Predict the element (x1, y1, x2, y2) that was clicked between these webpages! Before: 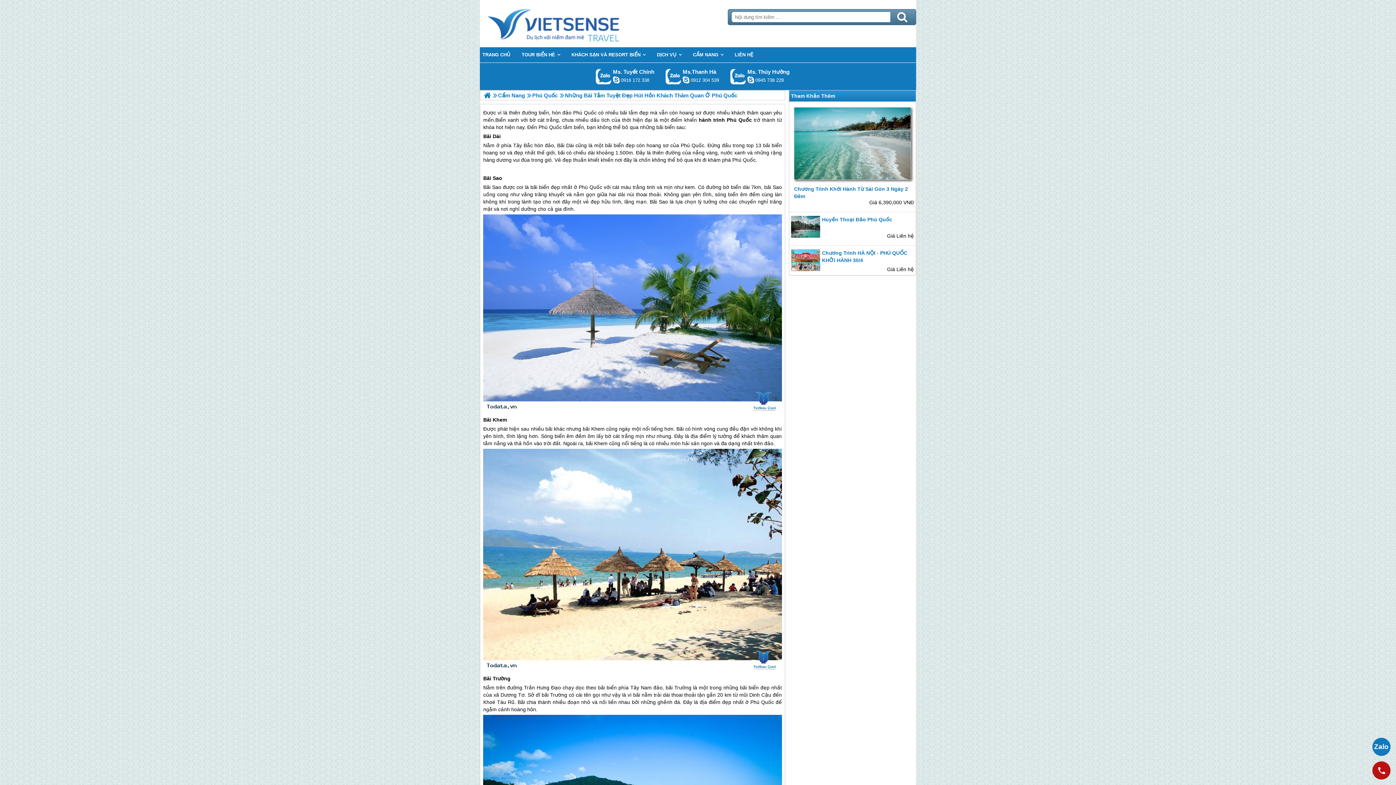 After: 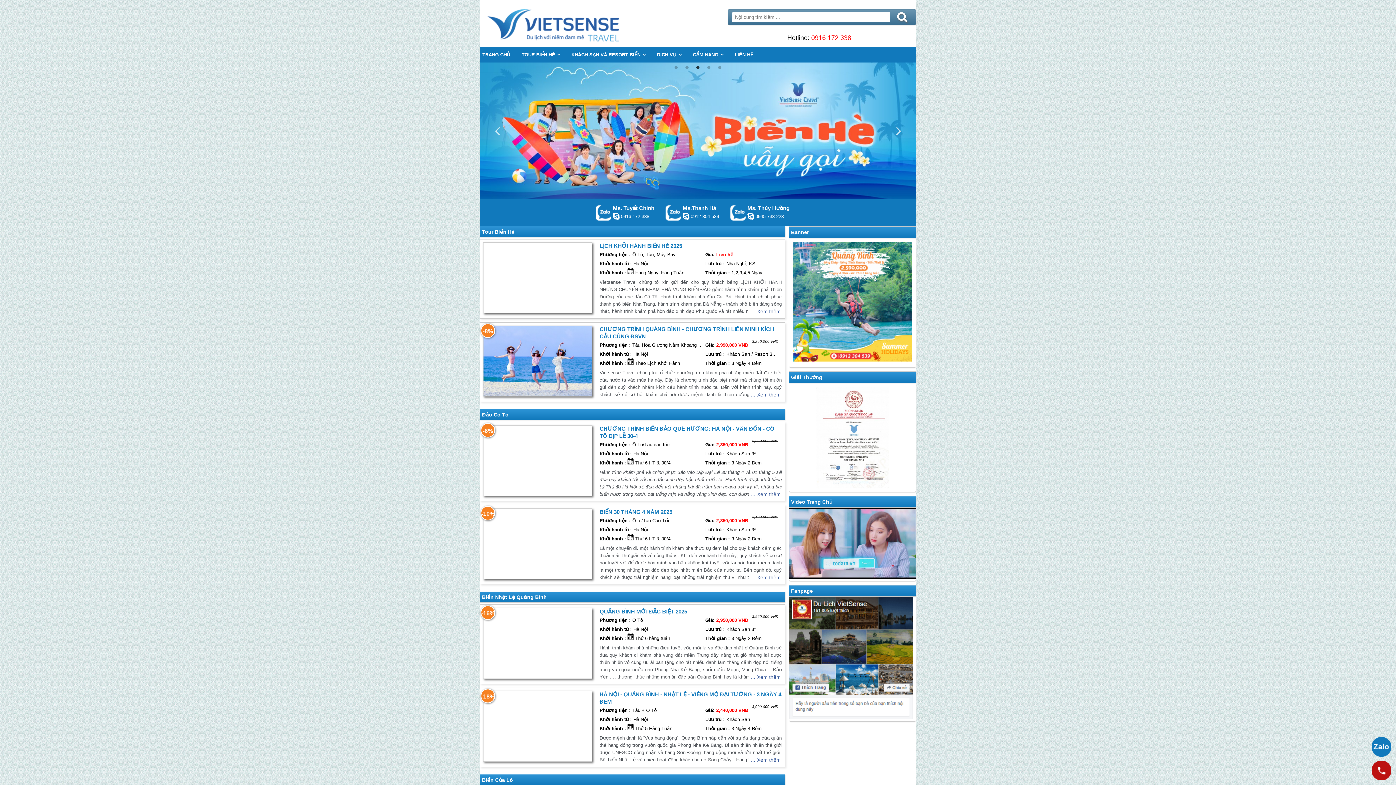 Action: label: Trang chủ bbox: (484, 90, 490, 100)